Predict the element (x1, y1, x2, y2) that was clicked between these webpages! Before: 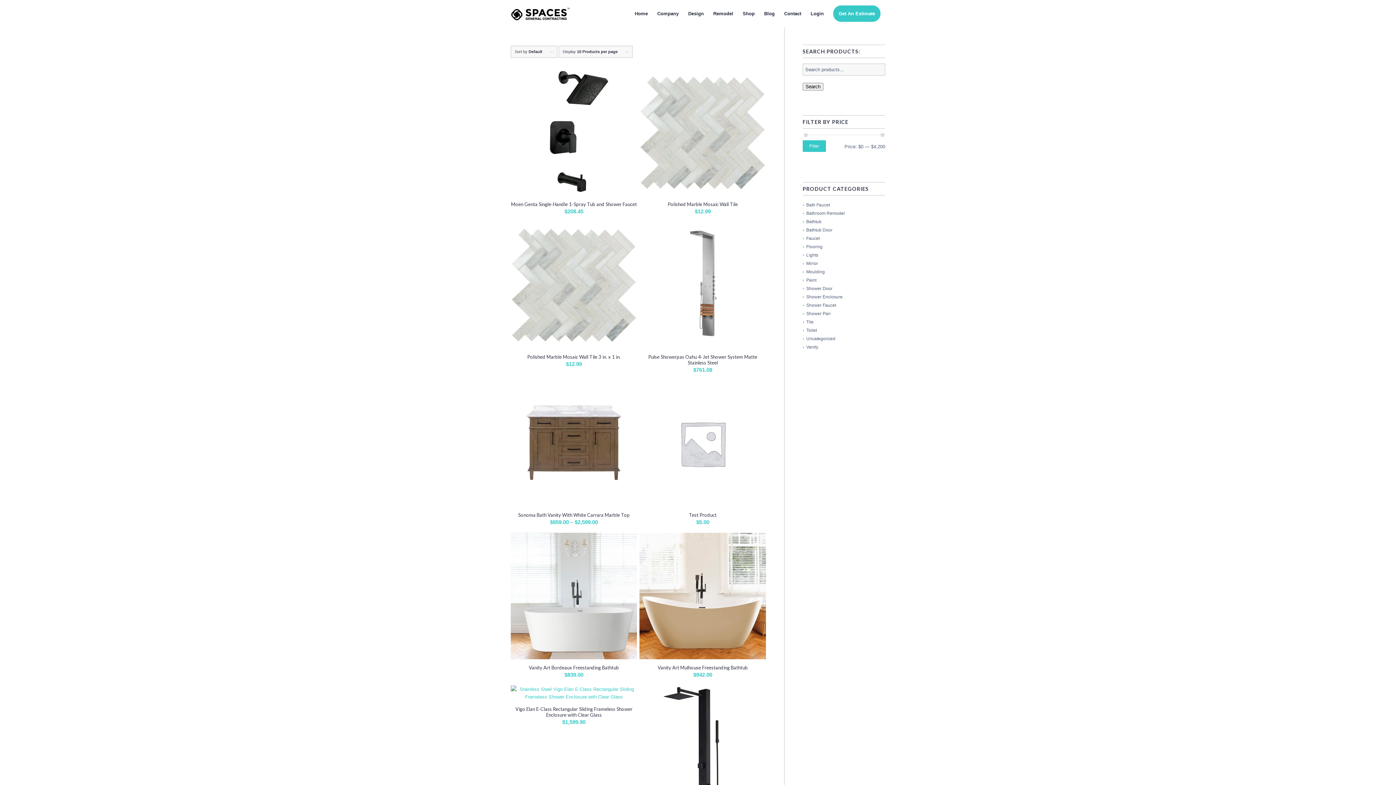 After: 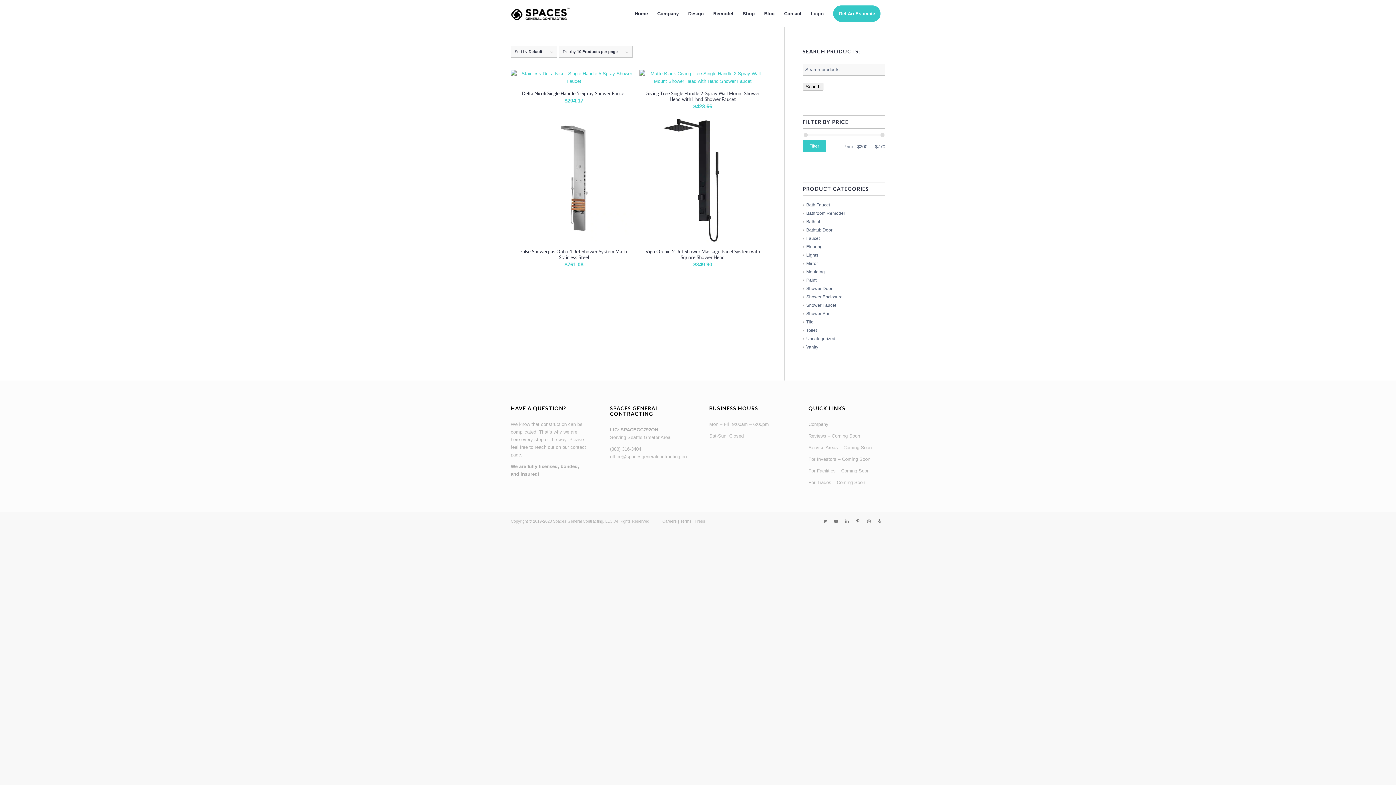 Action: label: Shower Faucet bbox: (803, 302, 836, 307)